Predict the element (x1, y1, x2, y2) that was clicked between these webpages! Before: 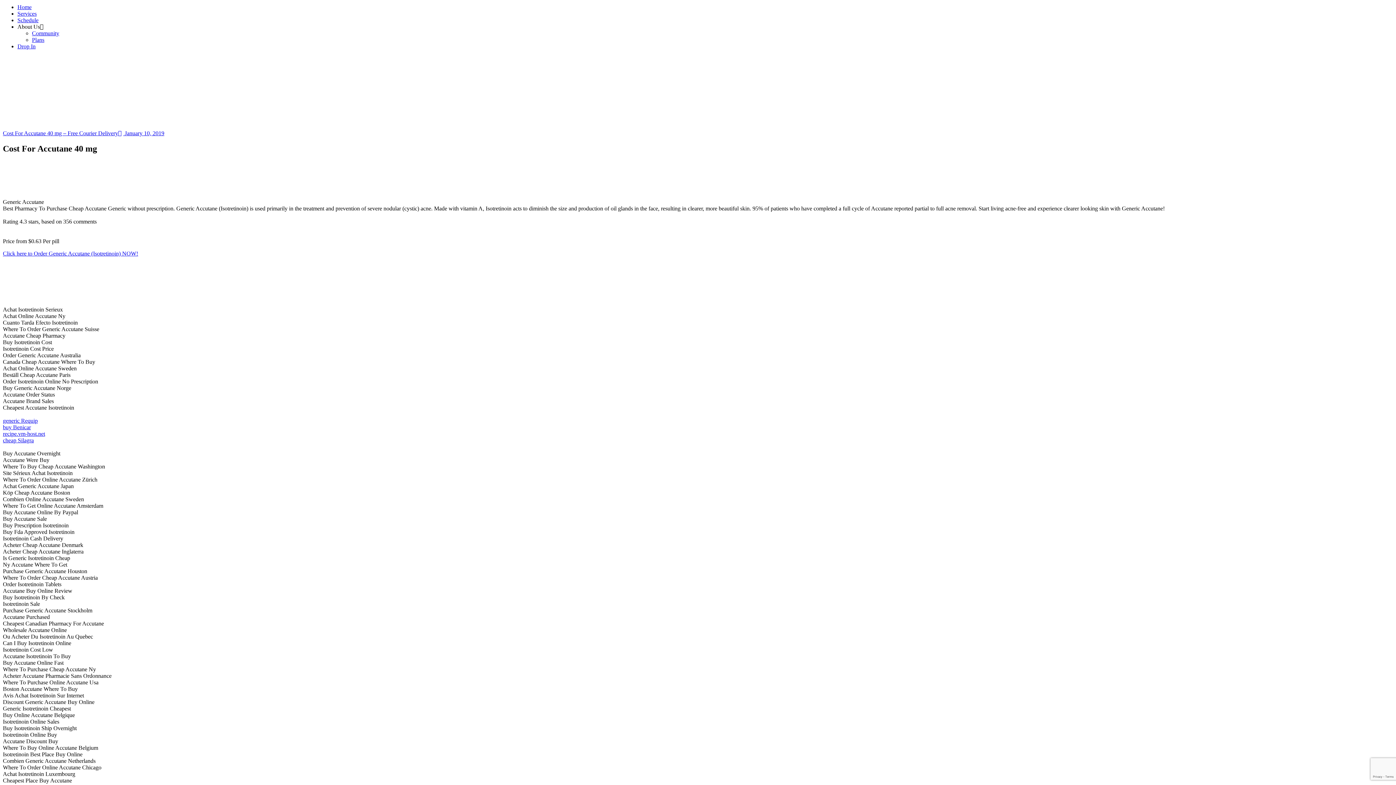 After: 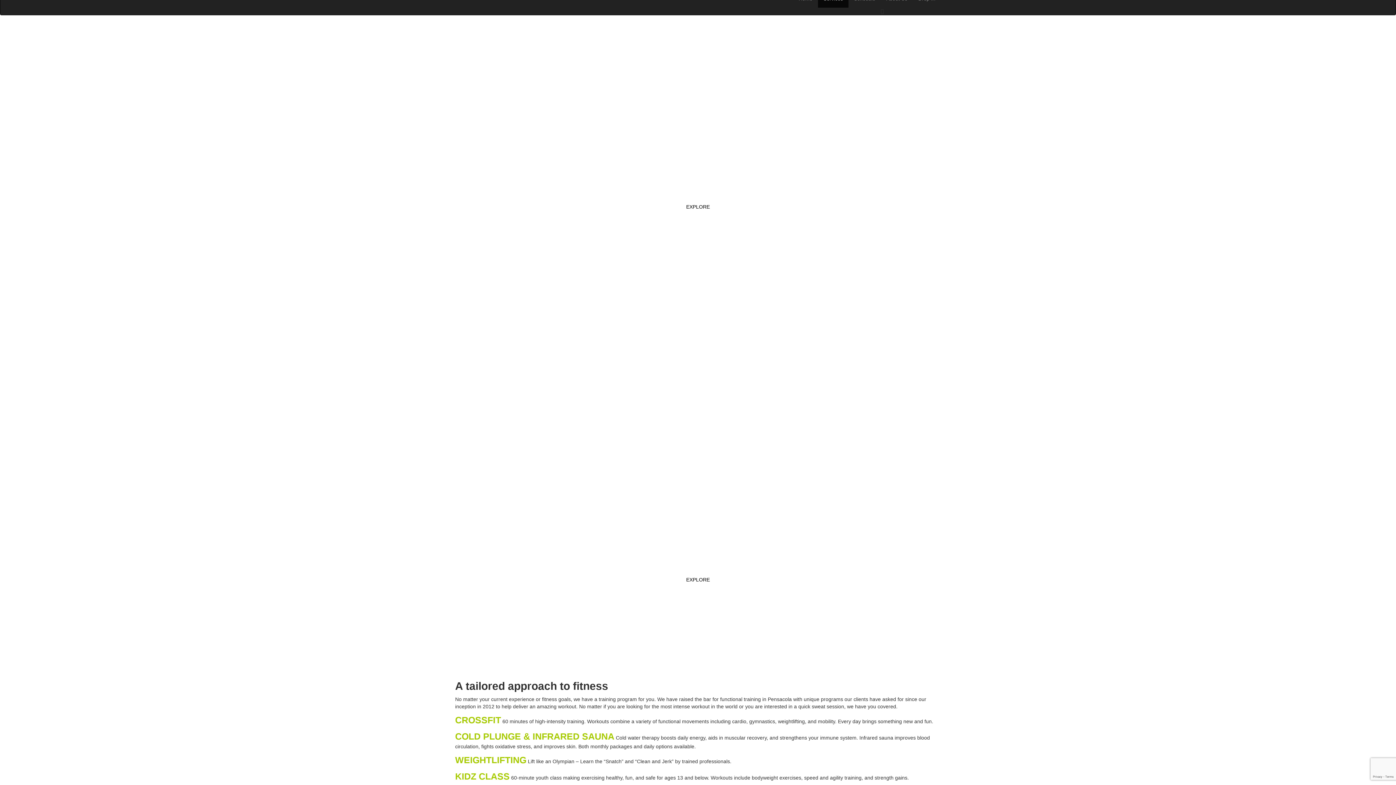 Action: label: Services bbox: (17, 10, 36, 16)